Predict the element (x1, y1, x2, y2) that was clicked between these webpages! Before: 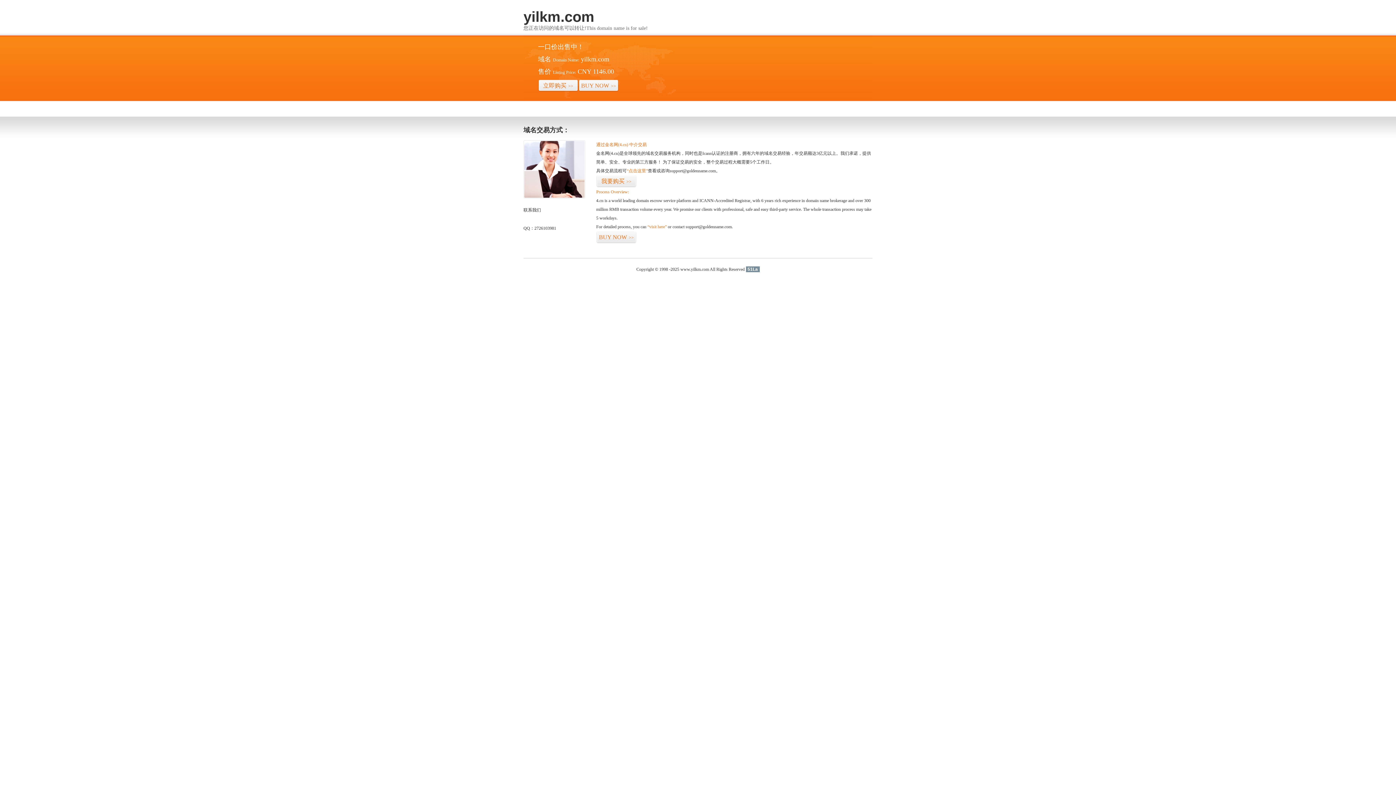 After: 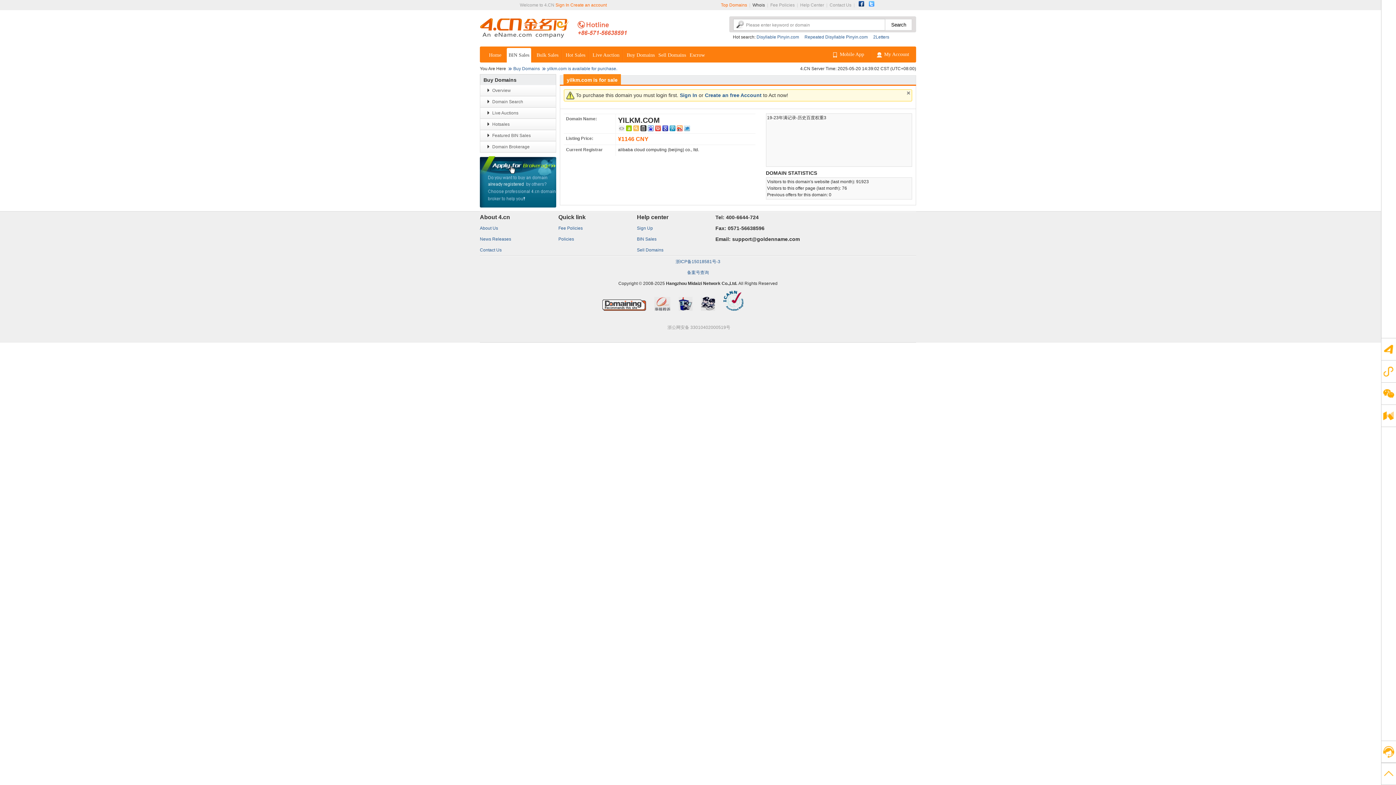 Action: label: 我要购买>> bbox: (596, 175, 636, 187)